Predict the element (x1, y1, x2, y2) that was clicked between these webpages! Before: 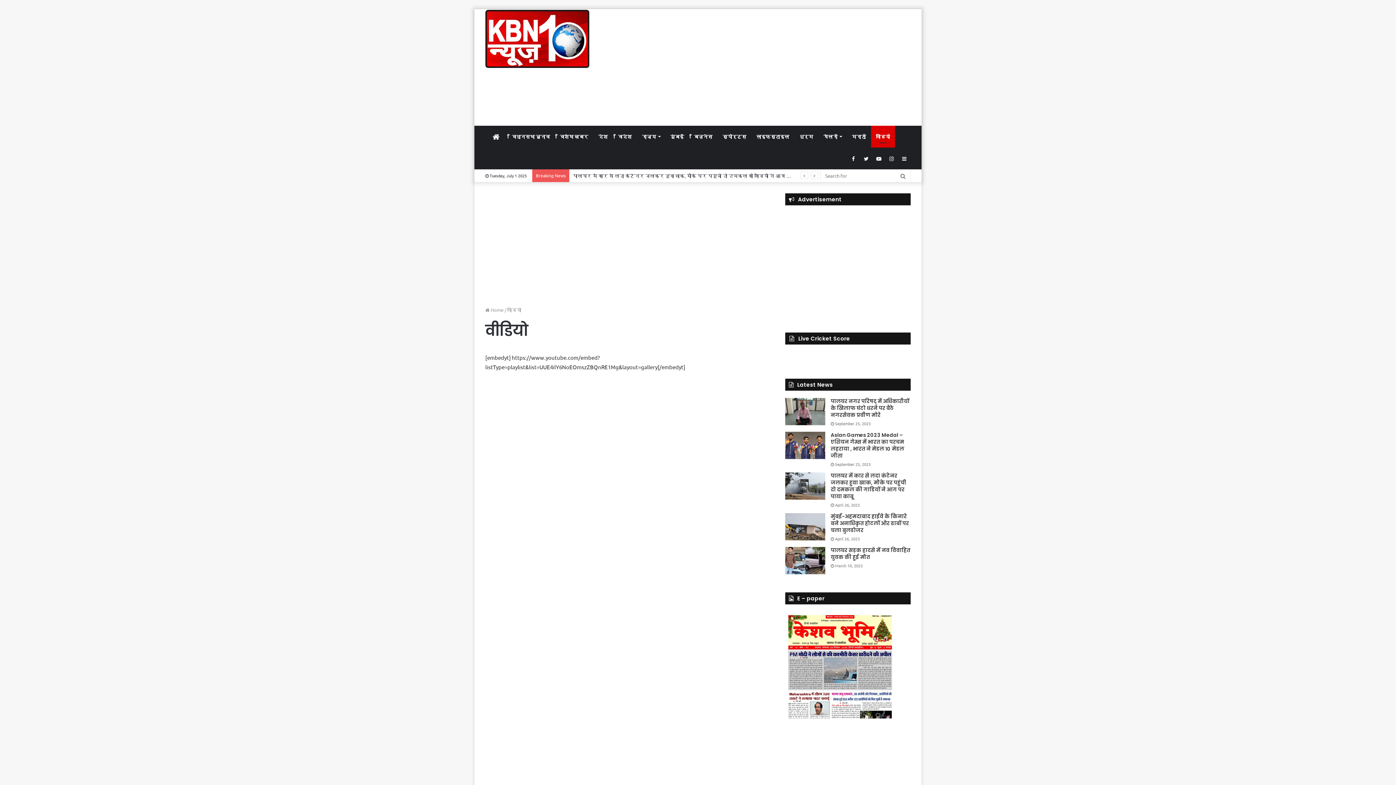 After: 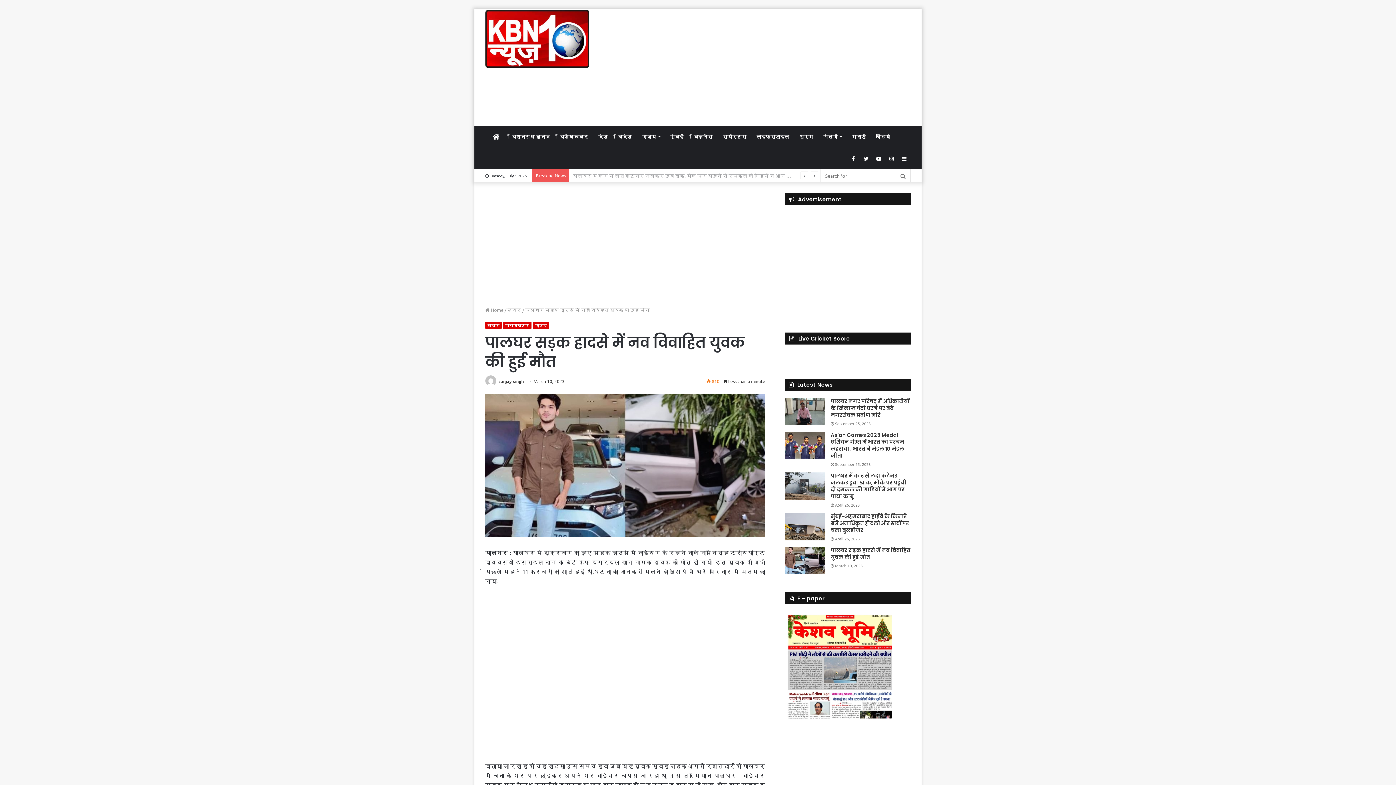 Action: bbox: (830, 546, 910, 561) label: पालघर सड़क हादसे में नव विवाहित युवक की हुई मौत